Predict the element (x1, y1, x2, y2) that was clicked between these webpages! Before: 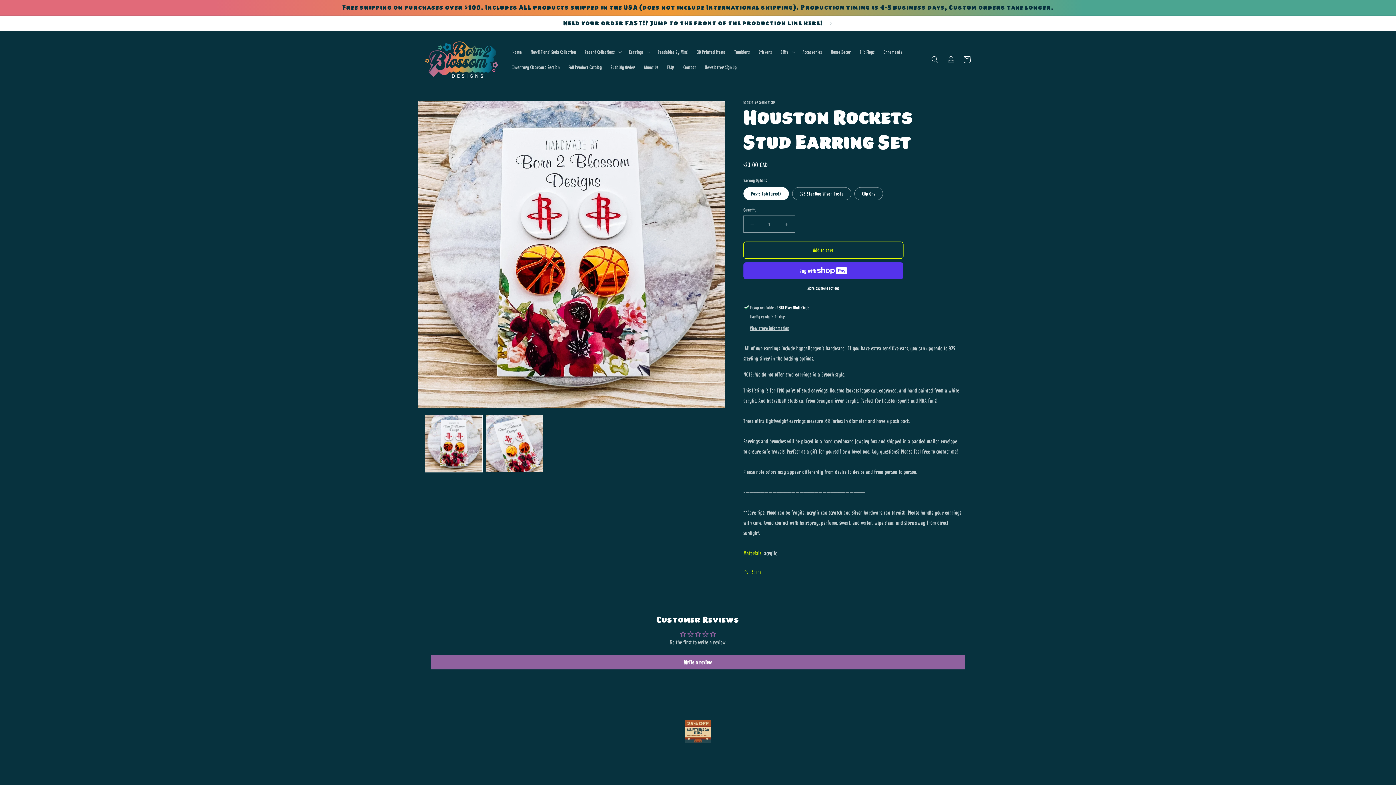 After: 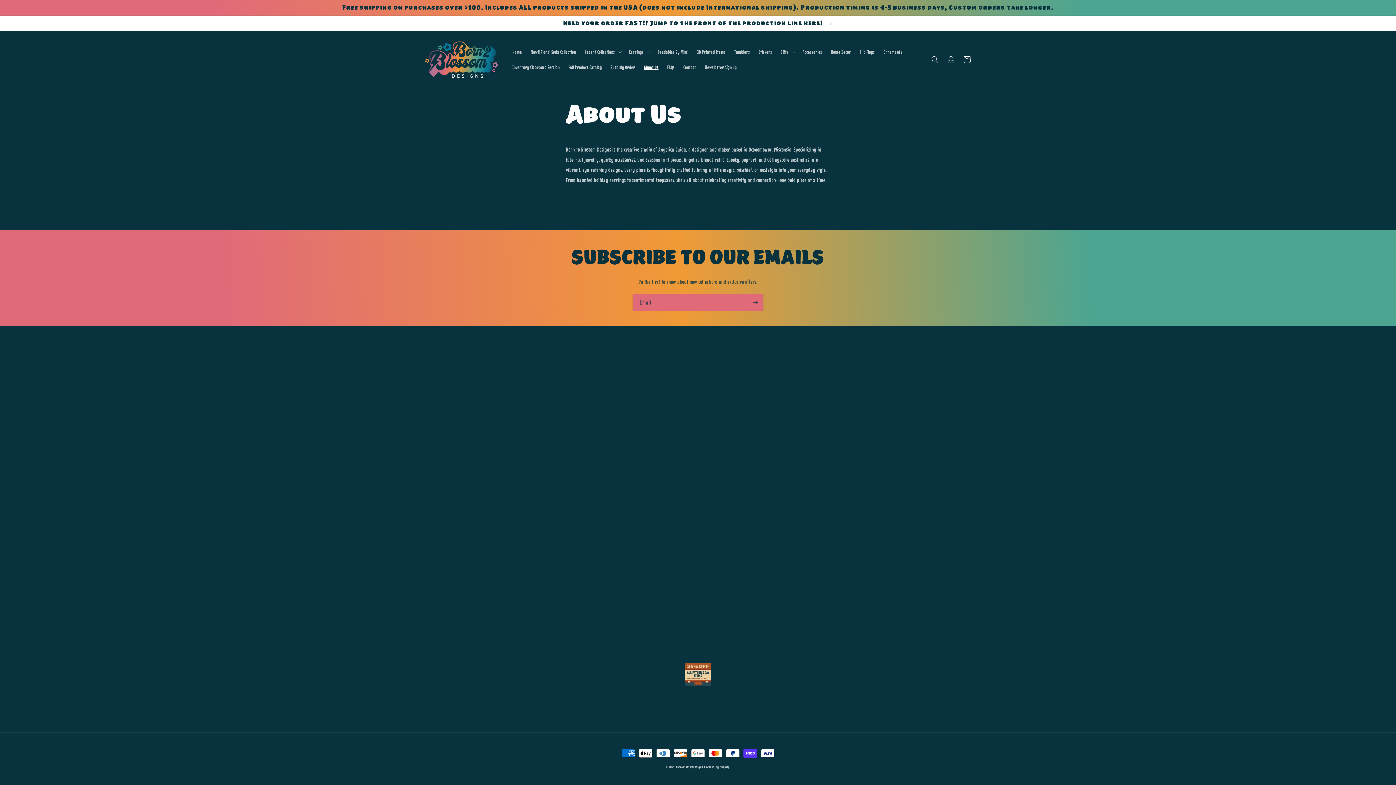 Action: label: About Us bbox: (639, 59, 663, 74)